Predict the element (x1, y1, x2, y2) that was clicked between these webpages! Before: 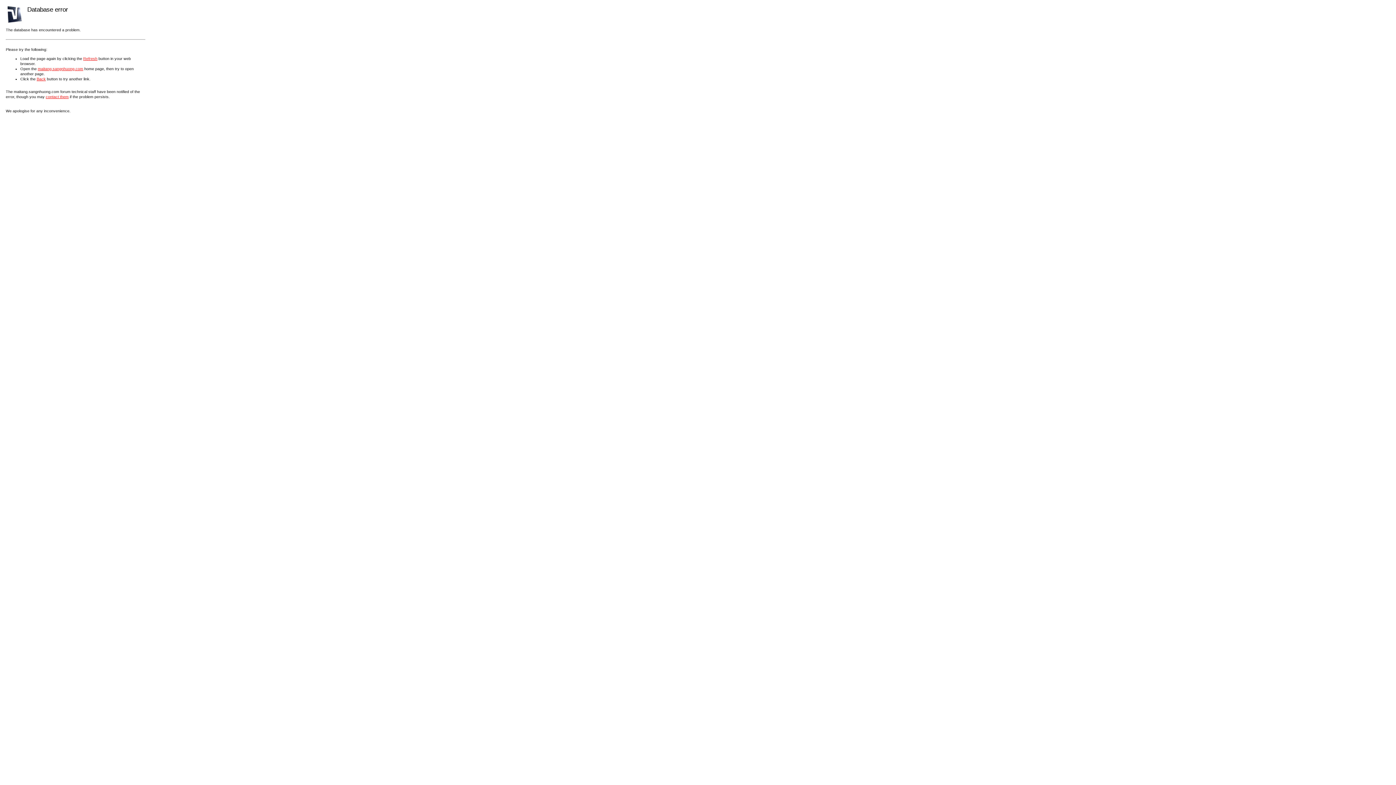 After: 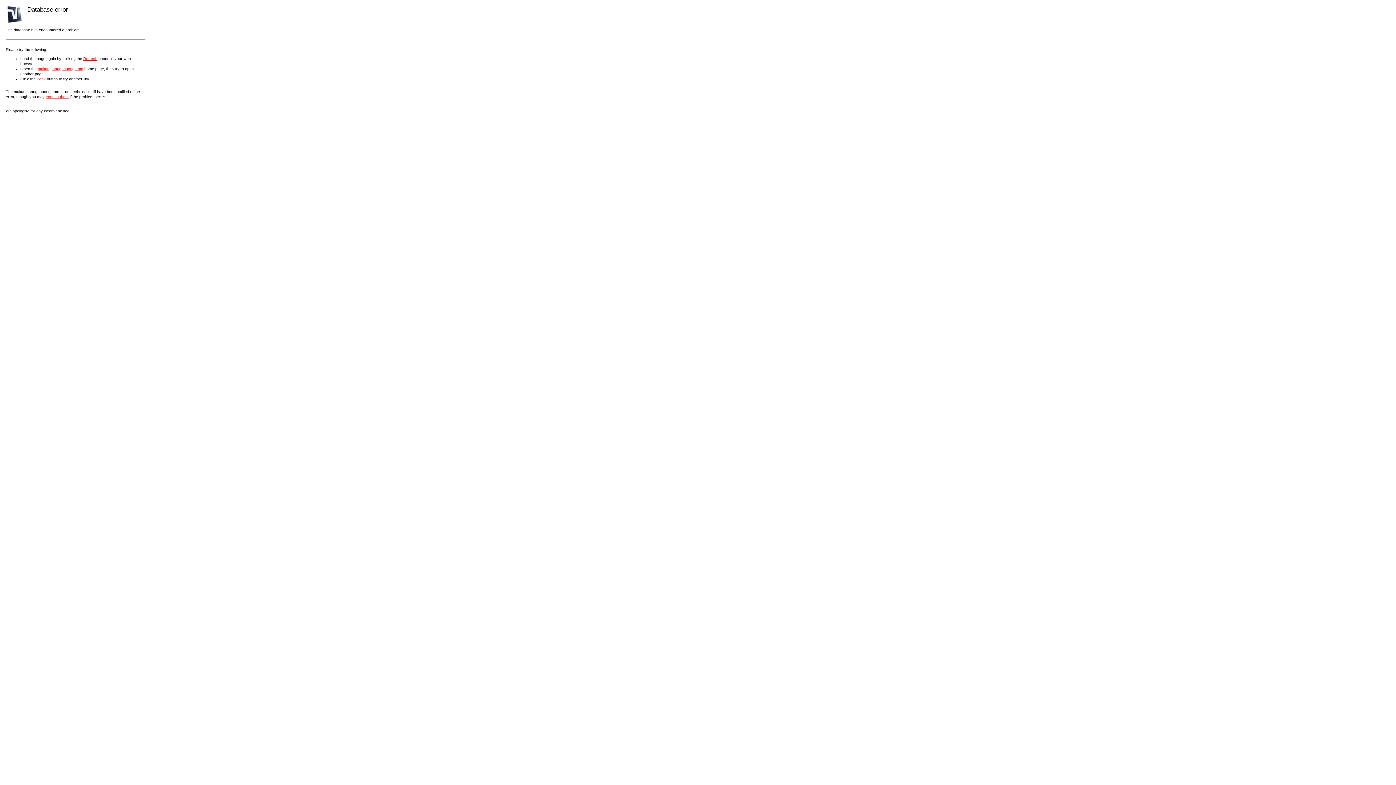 Action: label: Refresh bbox: (83, 56, 97, 60)